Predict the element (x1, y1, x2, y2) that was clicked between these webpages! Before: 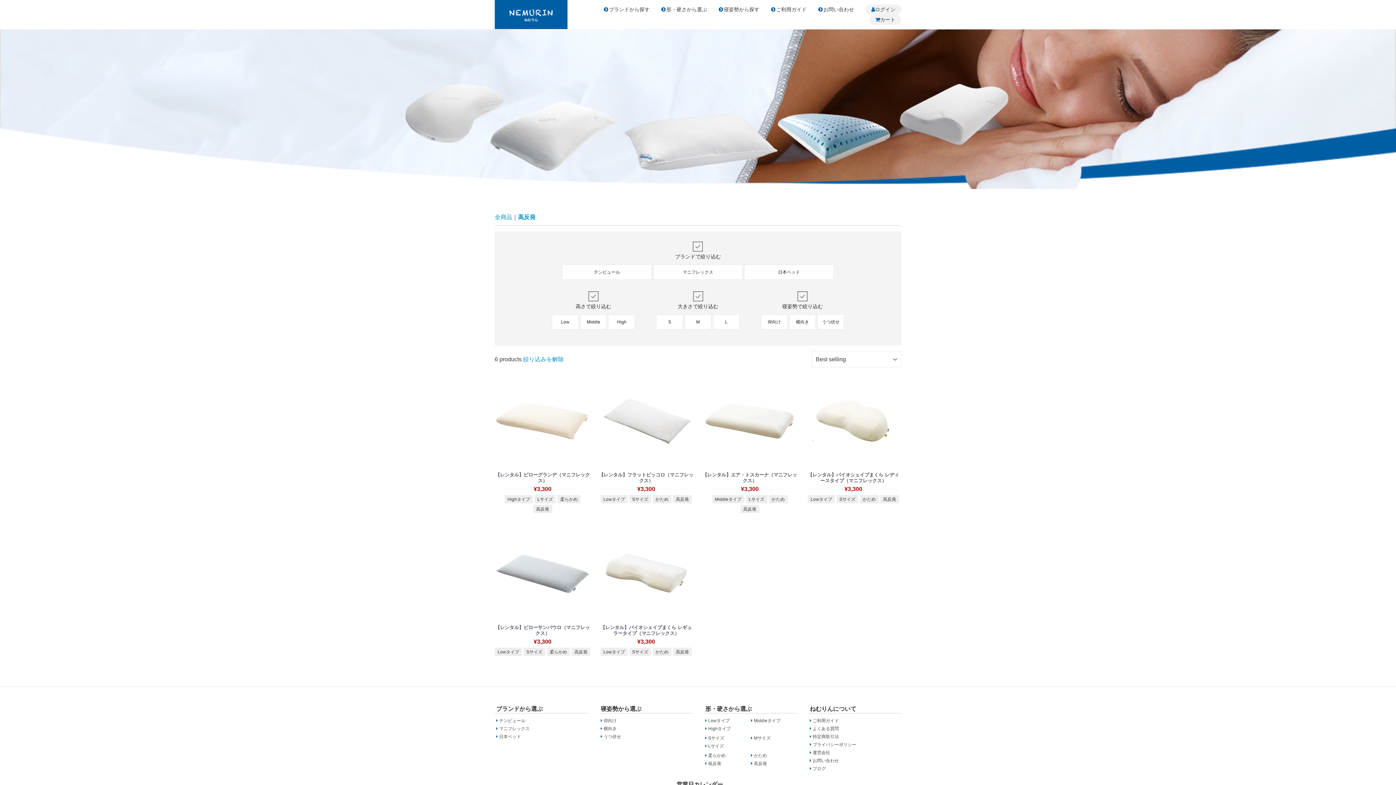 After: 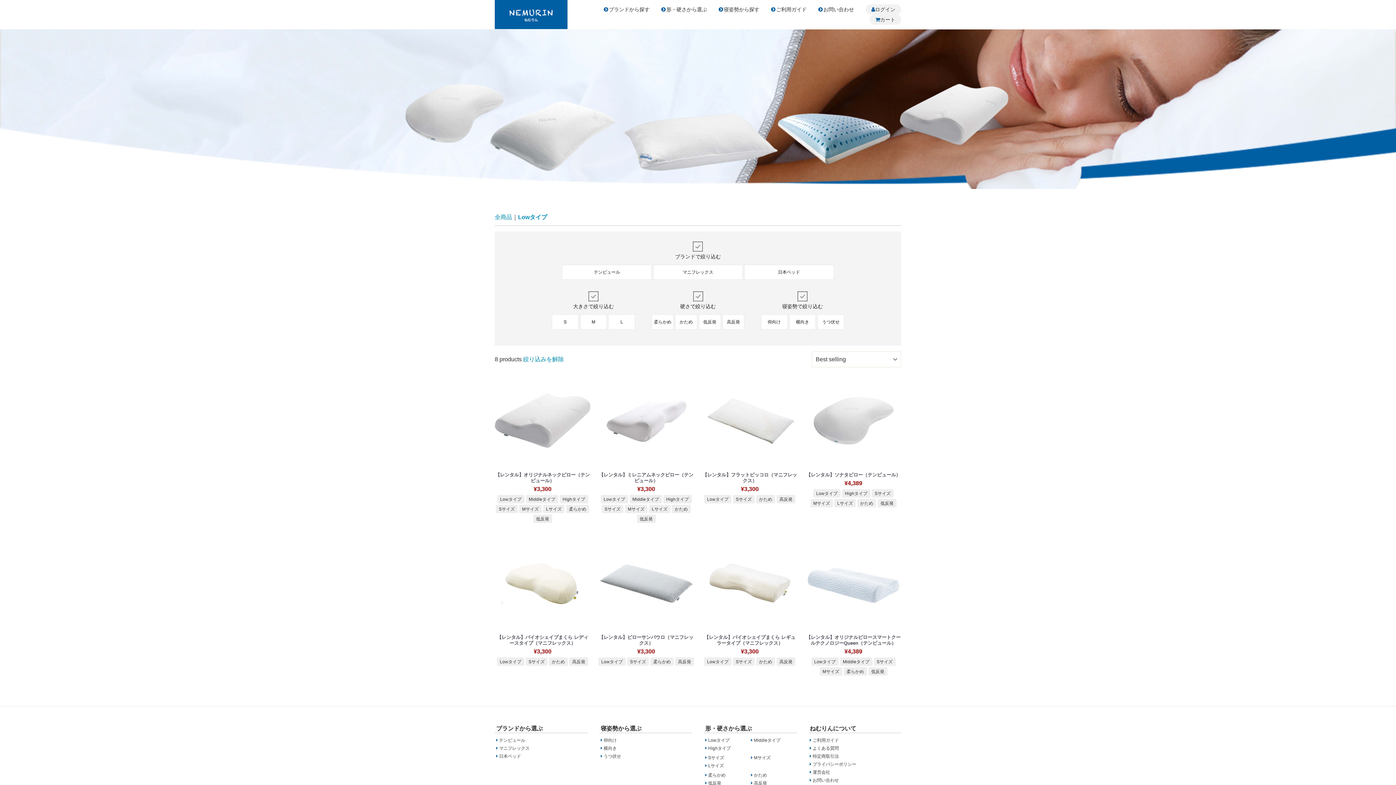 Action: bbox: (705, 718, 729, 723) label: Lowタイプ